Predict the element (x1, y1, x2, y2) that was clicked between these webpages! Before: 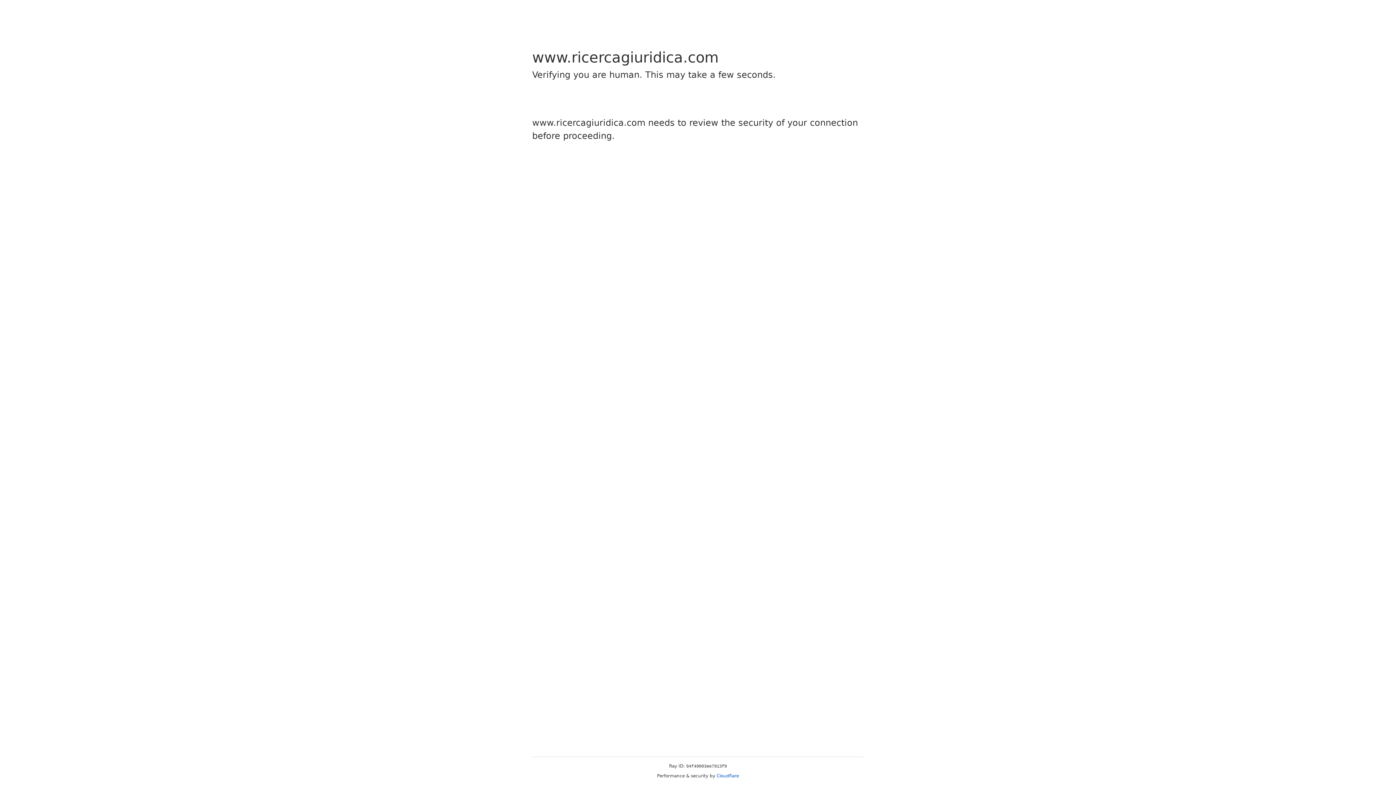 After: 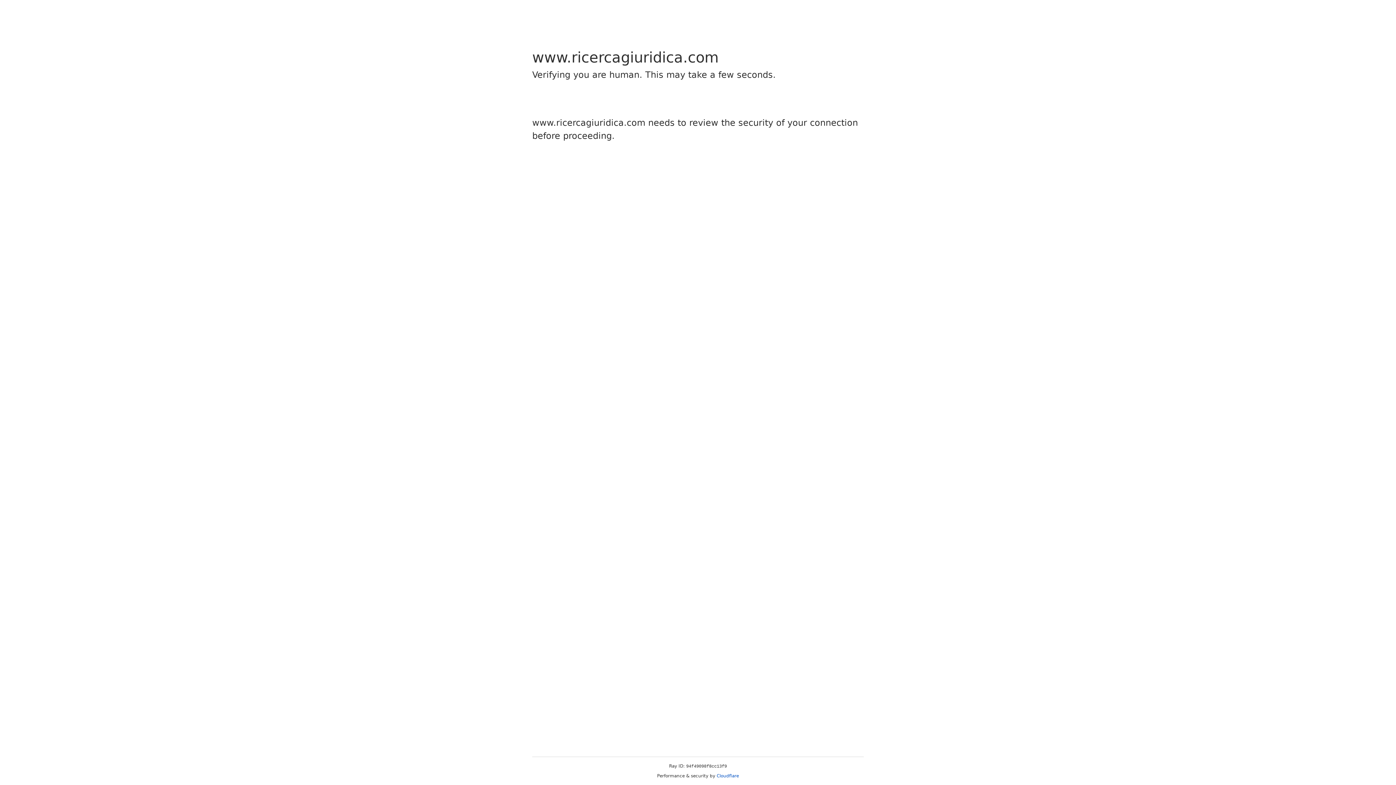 Action: label: Cloudflare bbox: (716, 773, 739, 778)